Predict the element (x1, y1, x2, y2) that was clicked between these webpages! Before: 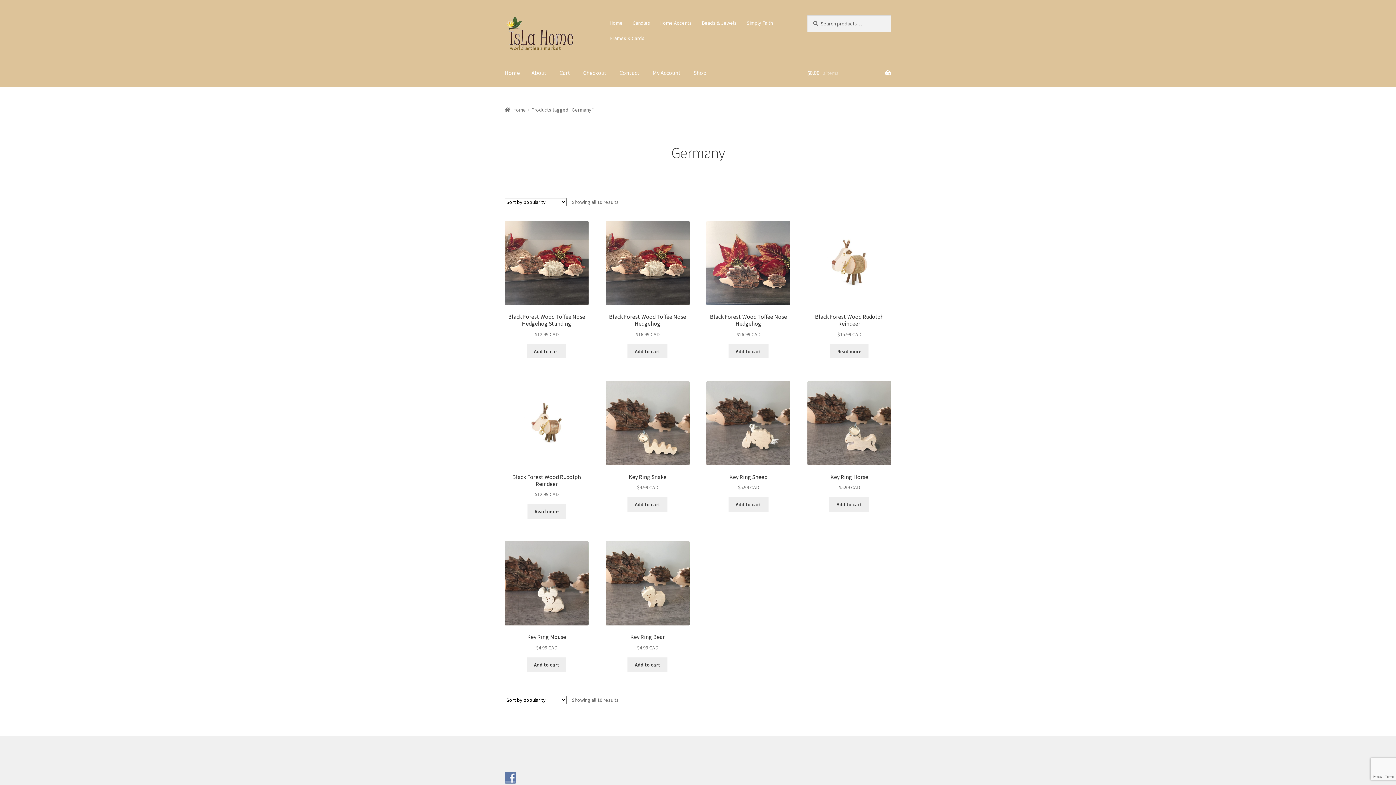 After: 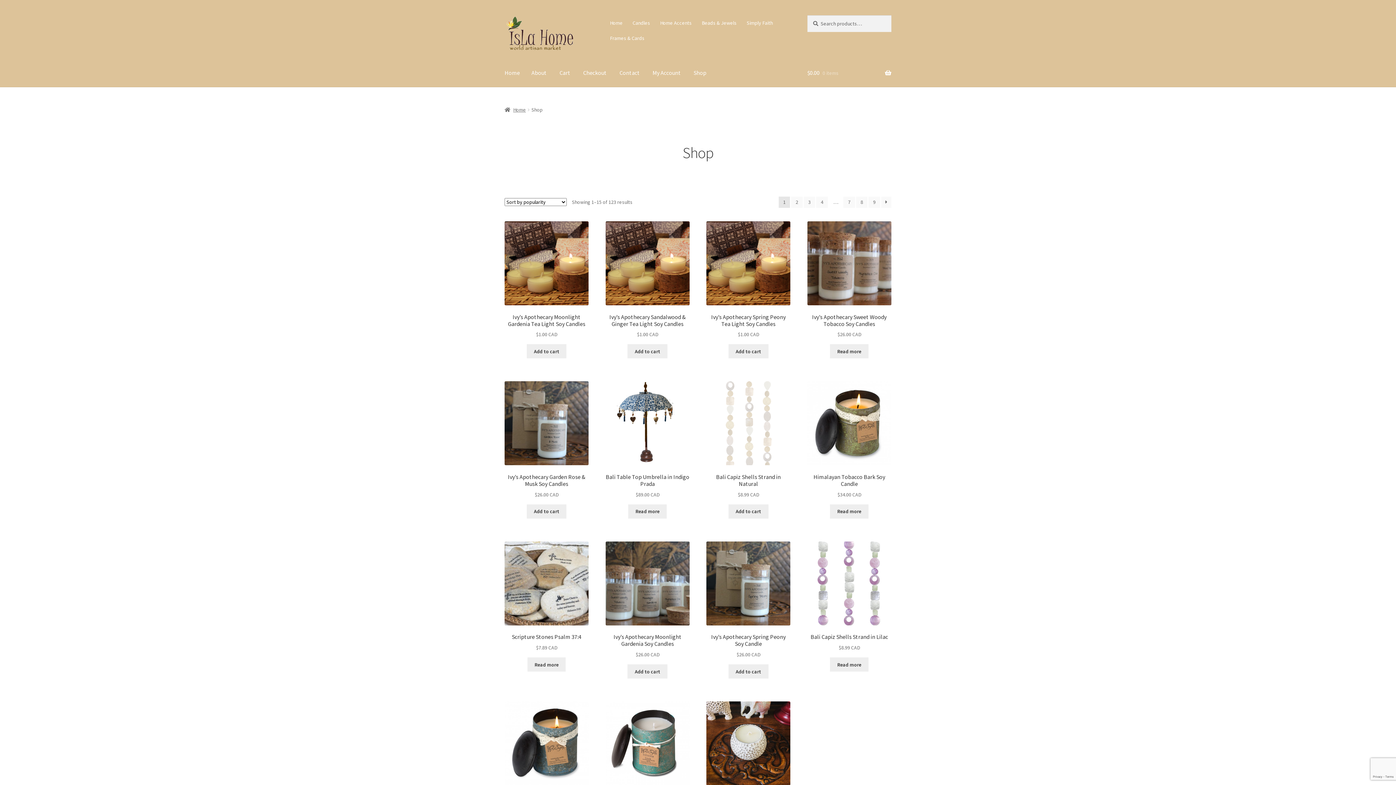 Action: label: Shop bbox: (688, 59, 712, 86)